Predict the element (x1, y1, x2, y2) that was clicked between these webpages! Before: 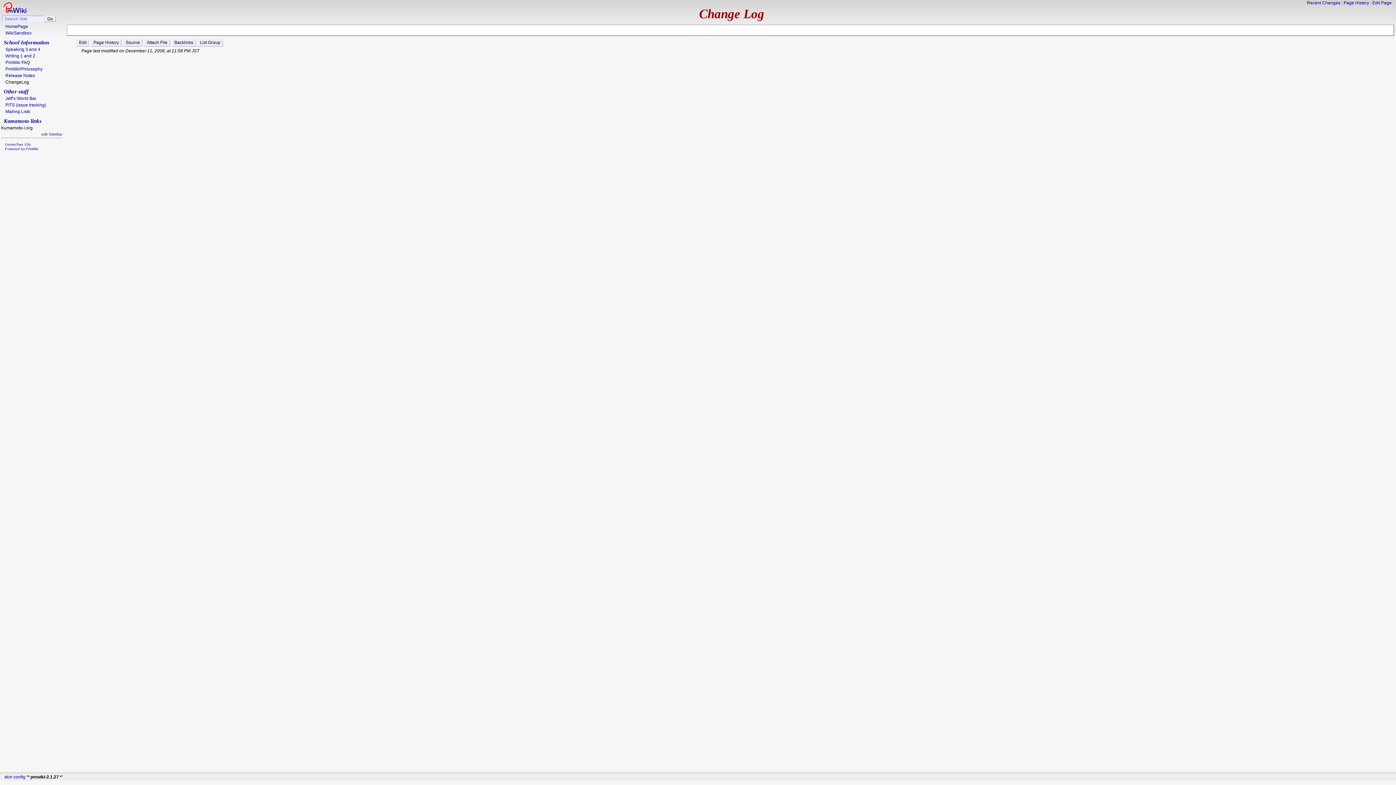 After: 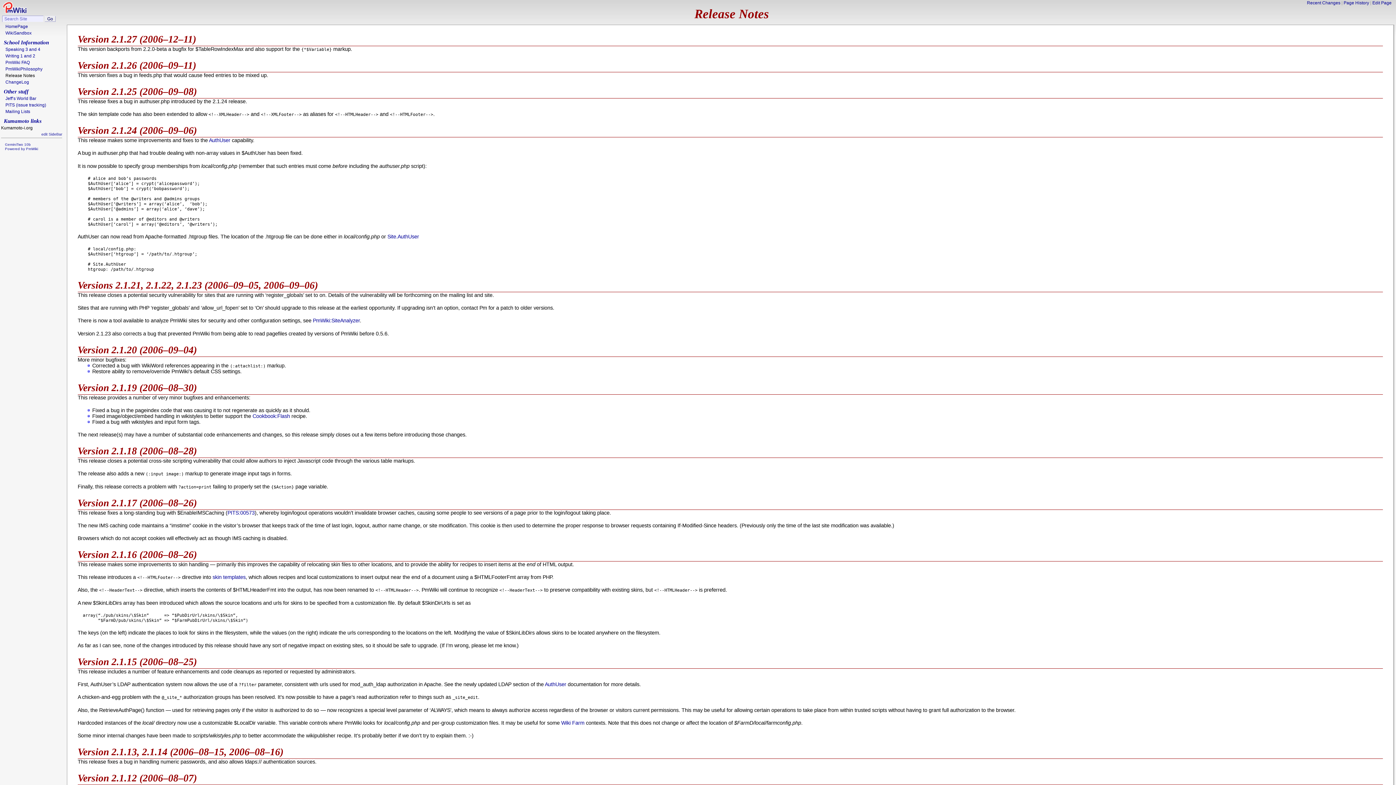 Action: bbox: (1, 72, 62, 78) label: Release Notes